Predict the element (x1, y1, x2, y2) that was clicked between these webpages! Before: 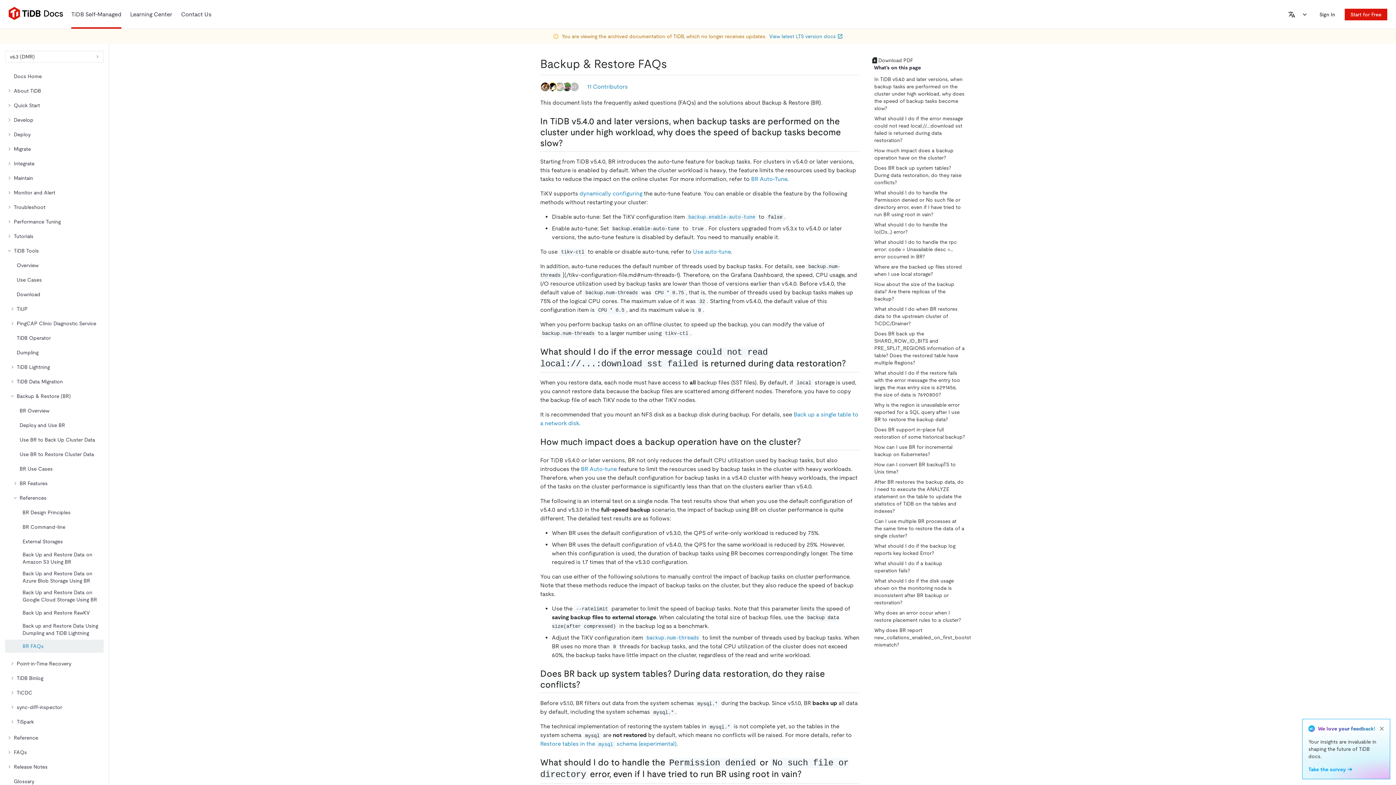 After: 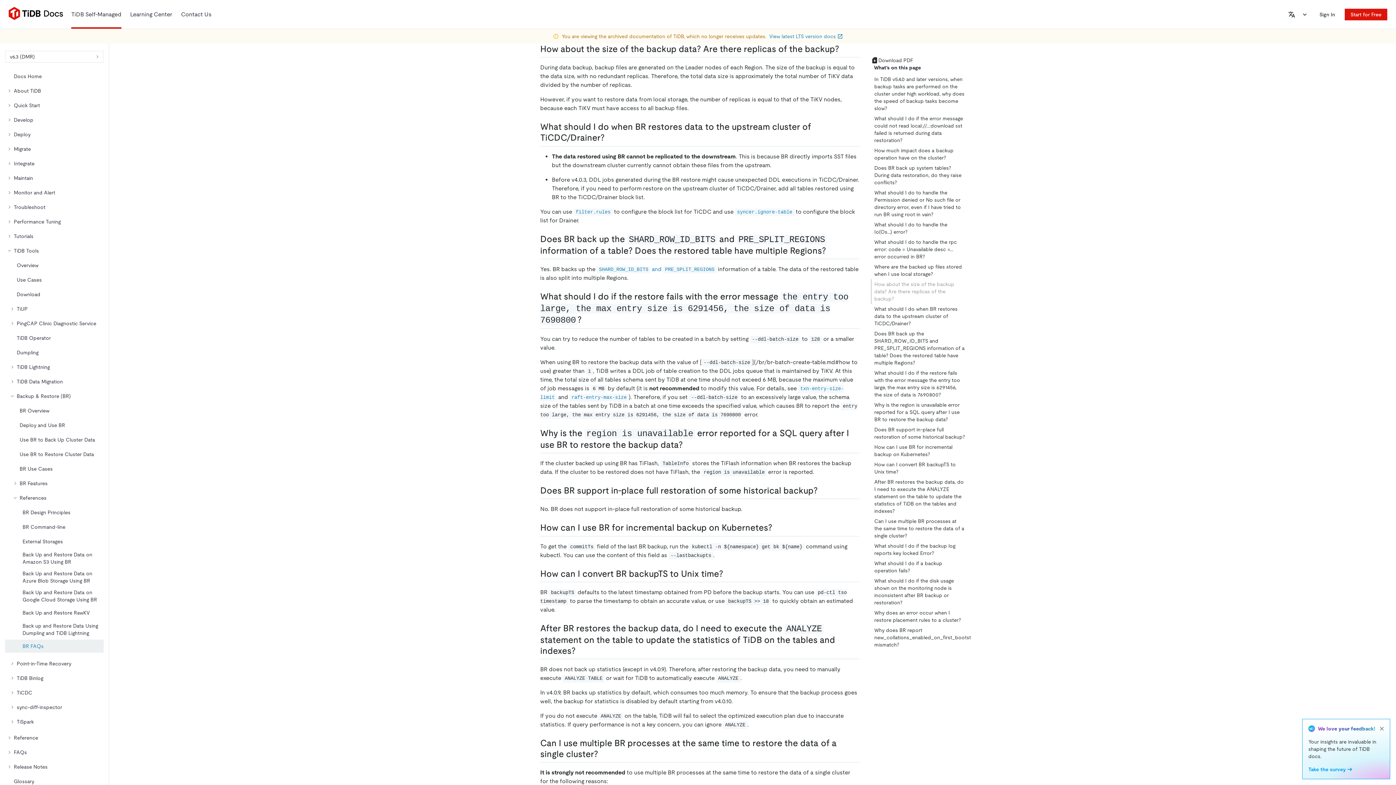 Action: label: How about the size of the backup data? Are there replicas of the backup? bbox: (871, 279, 965, 304)